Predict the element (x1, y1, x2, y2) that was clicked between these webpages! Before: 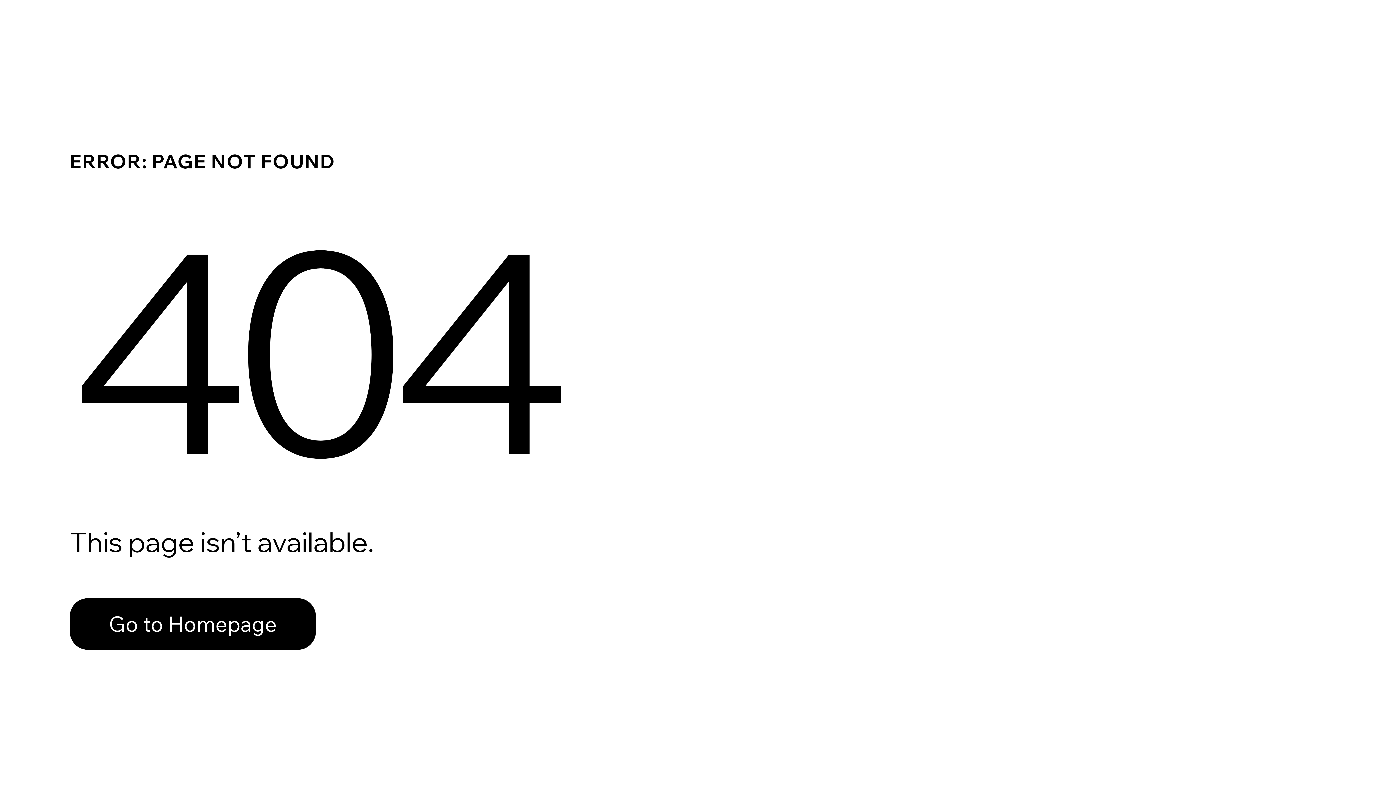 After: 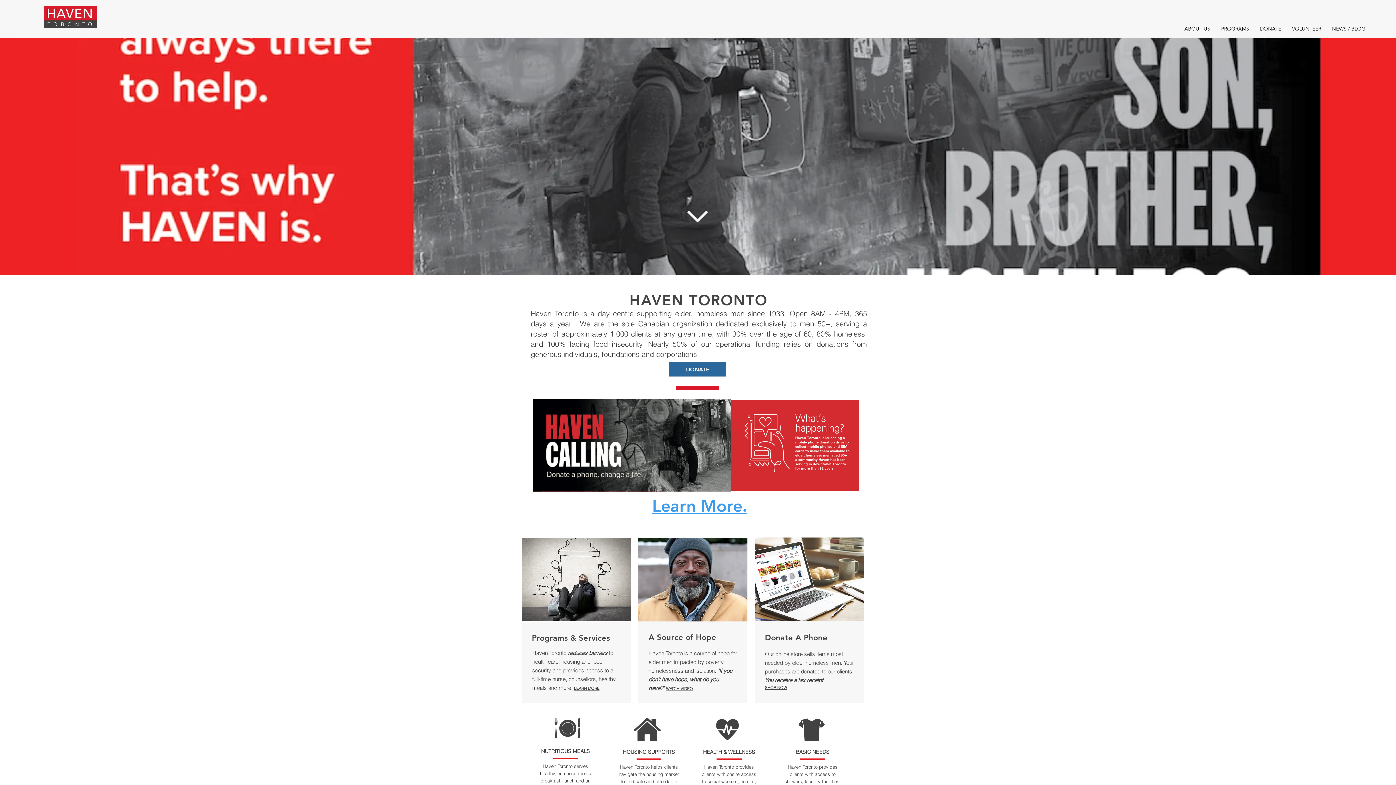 Action: bbox: (69, 582, 768, 659) label: Go to Homepage